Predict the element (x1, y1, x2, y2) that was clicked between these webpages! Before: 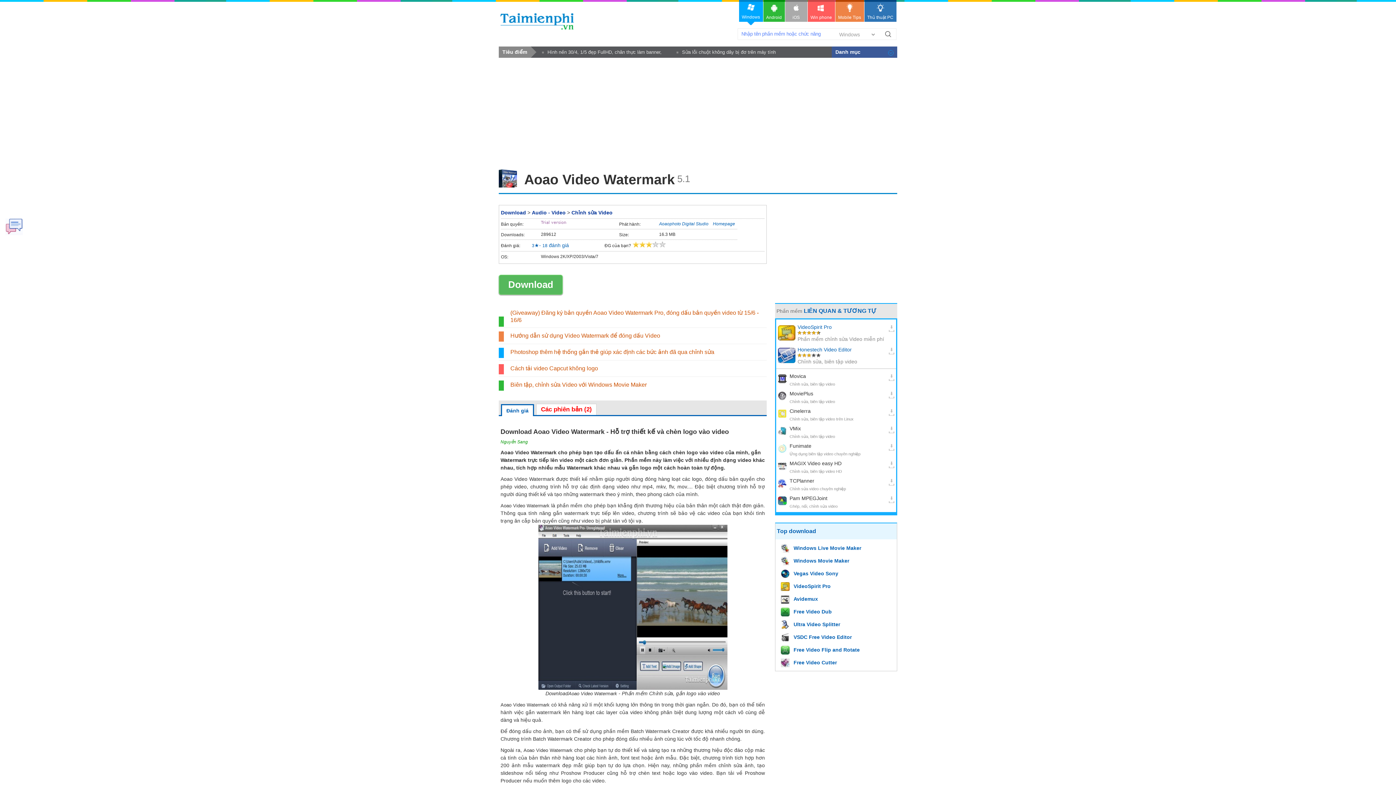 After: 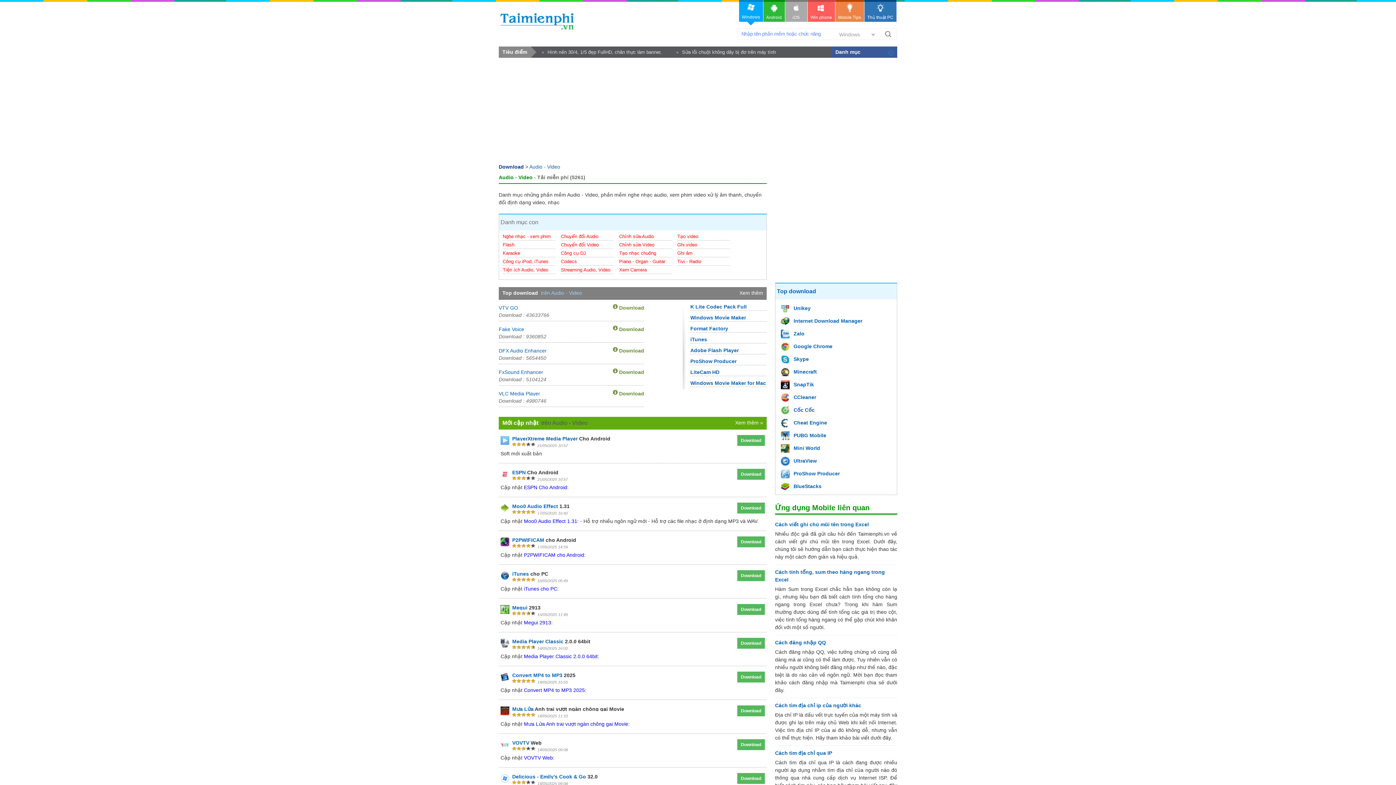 Action: bbox: (532, 209, 565, 215) label: Audio - Video